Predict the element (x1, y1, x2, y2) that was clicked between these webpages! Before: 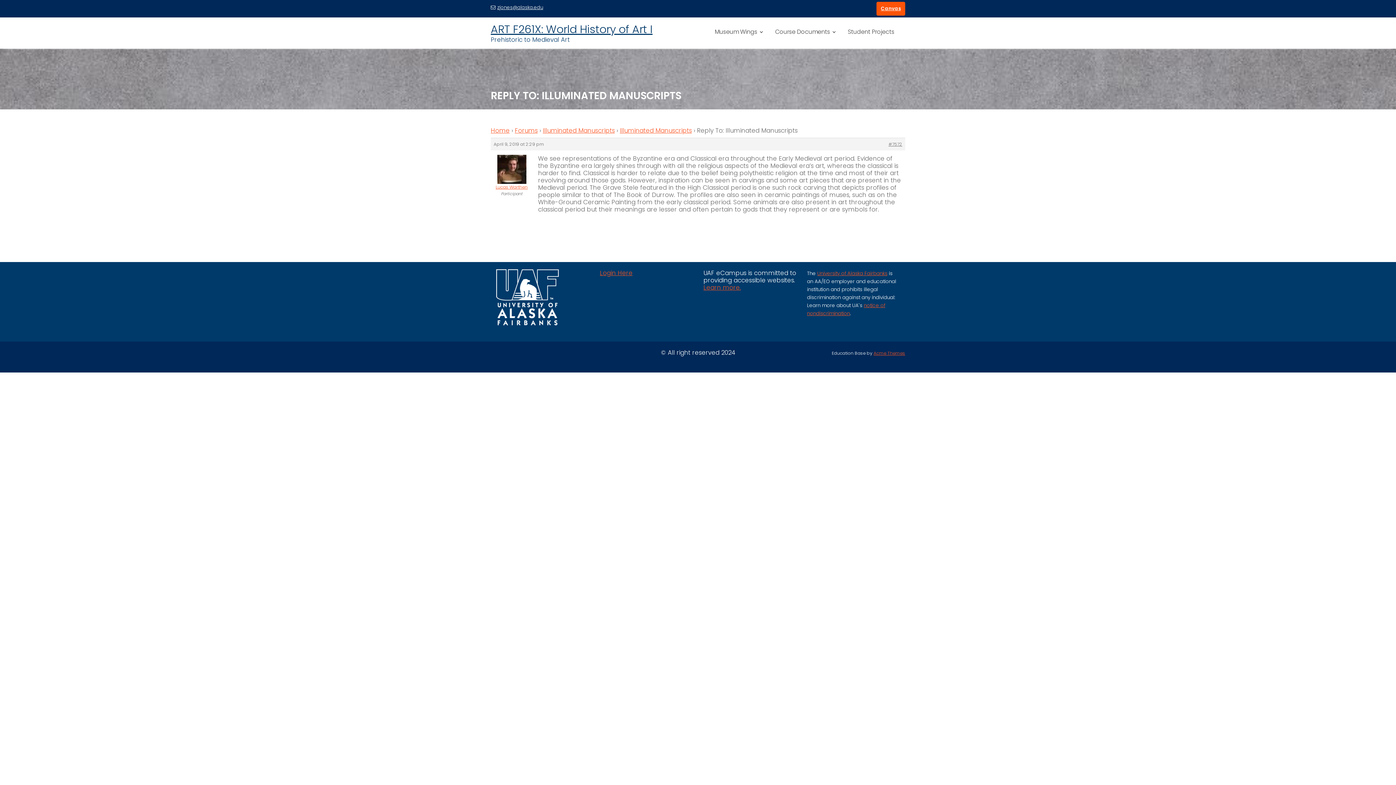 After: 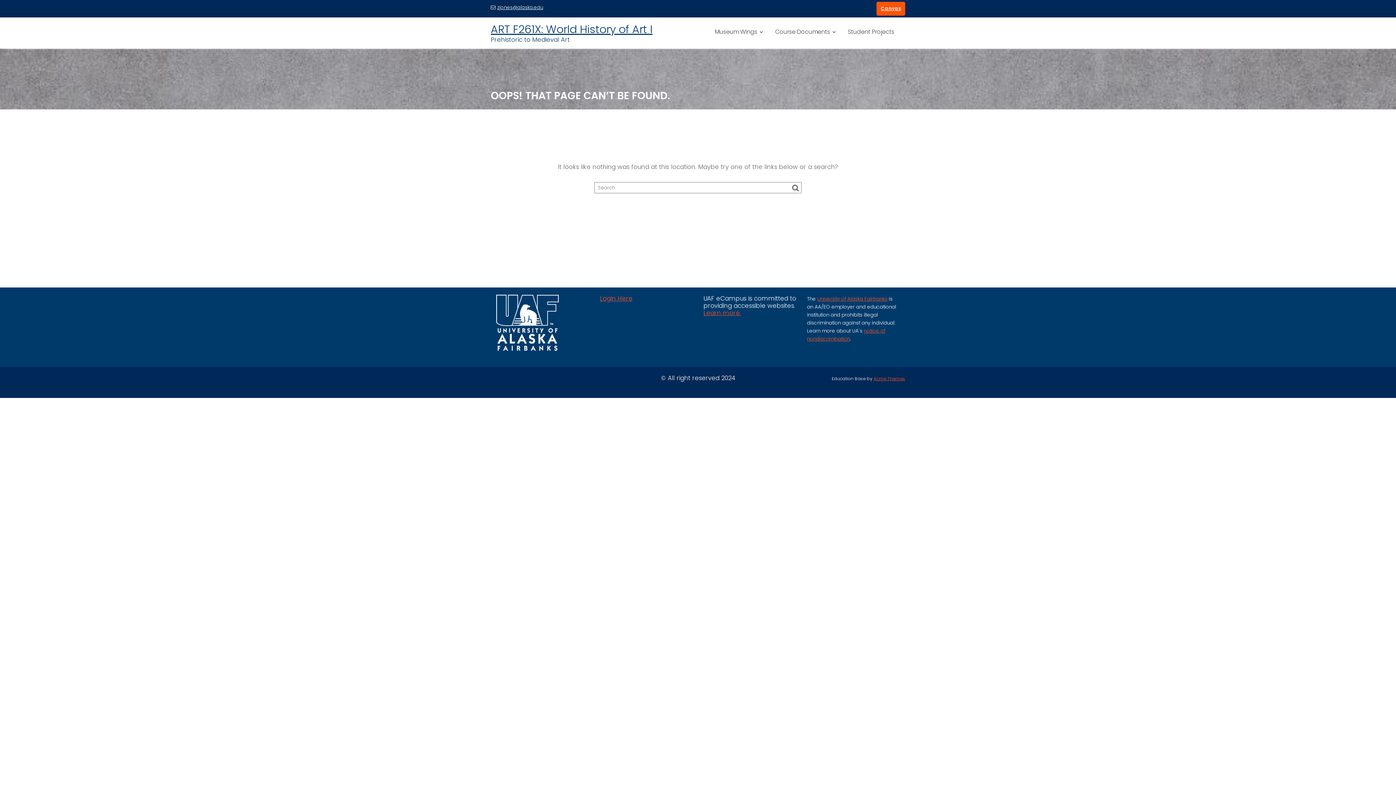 Action: bbox: (542, 126, 614, 134) label: Illuminated Manuscripts